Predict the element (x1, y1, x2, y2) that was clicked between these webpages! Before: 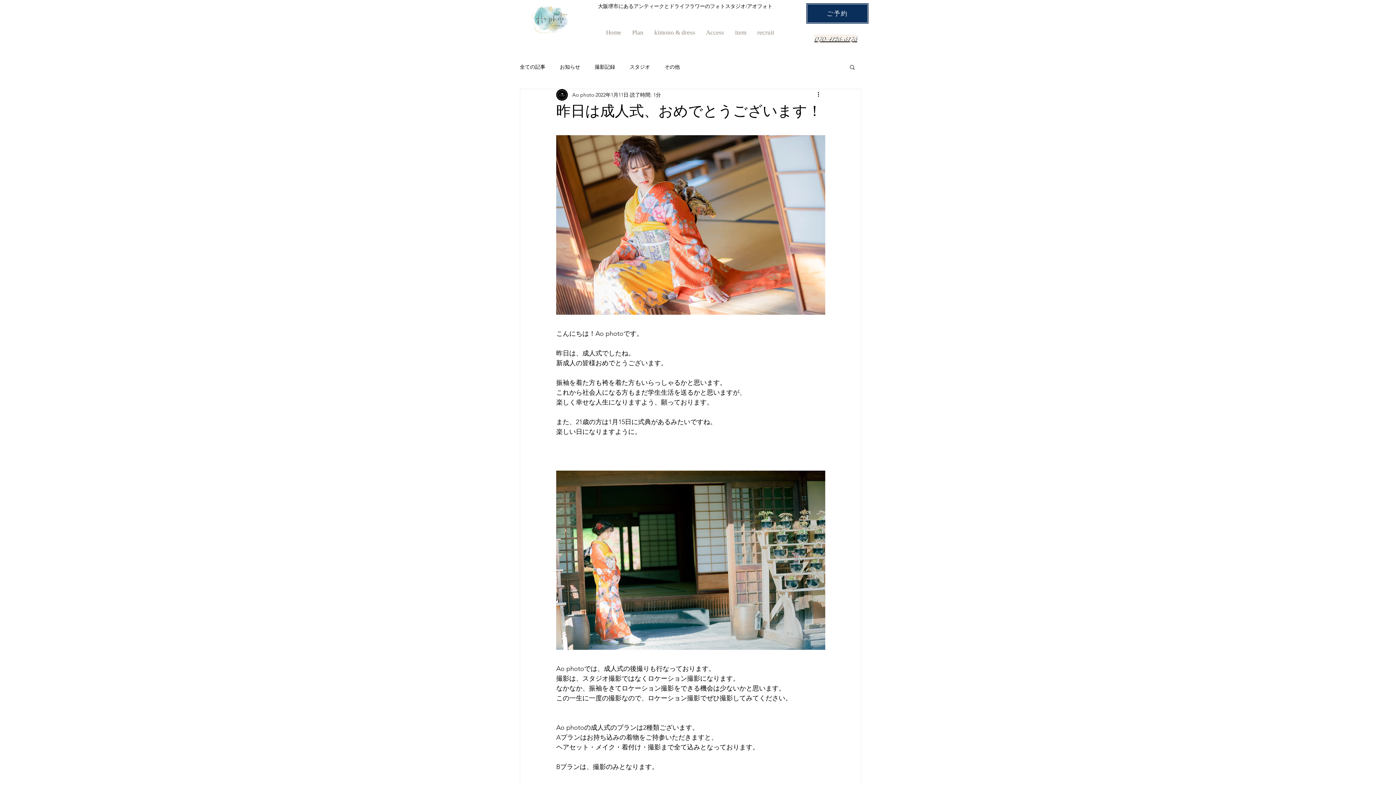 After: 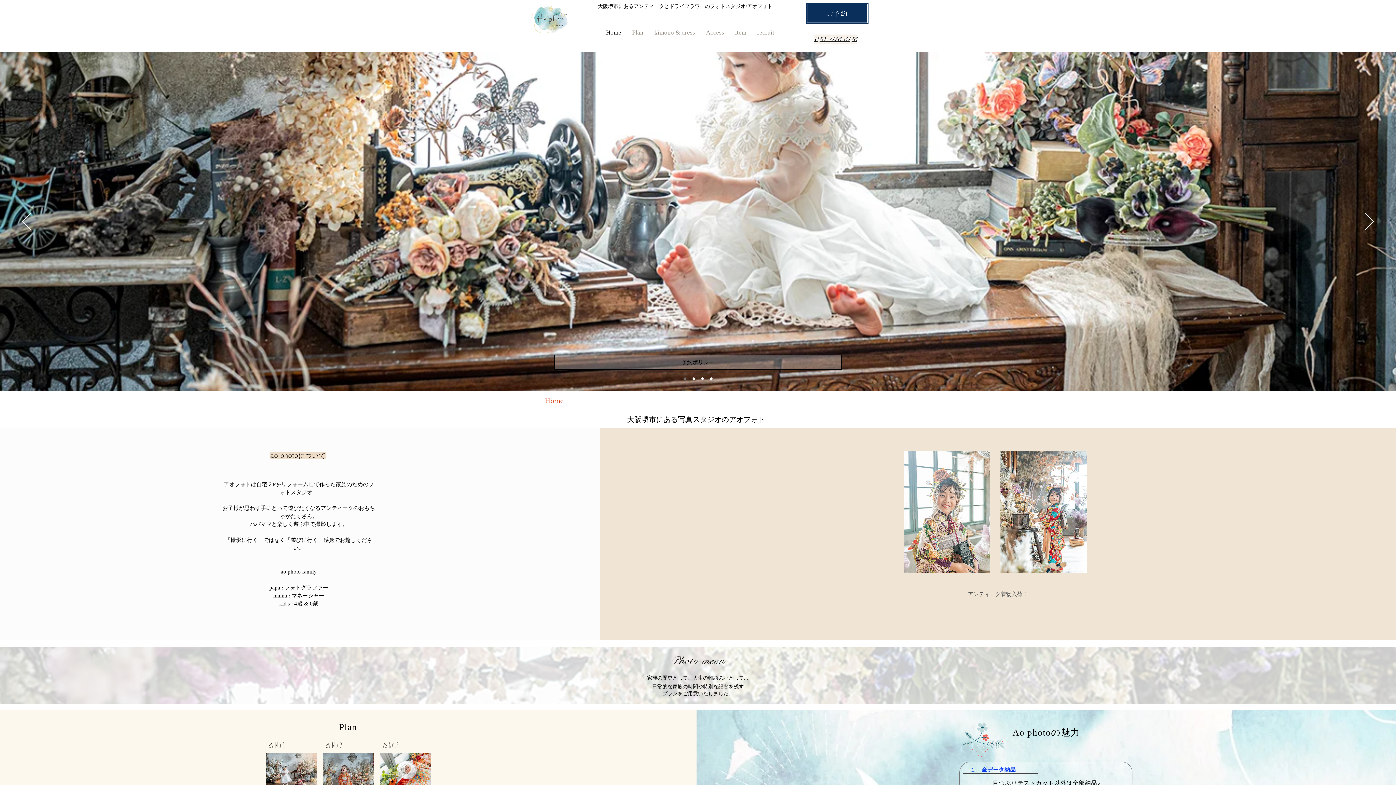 Action: bbox: (529, 2, 571, 34)